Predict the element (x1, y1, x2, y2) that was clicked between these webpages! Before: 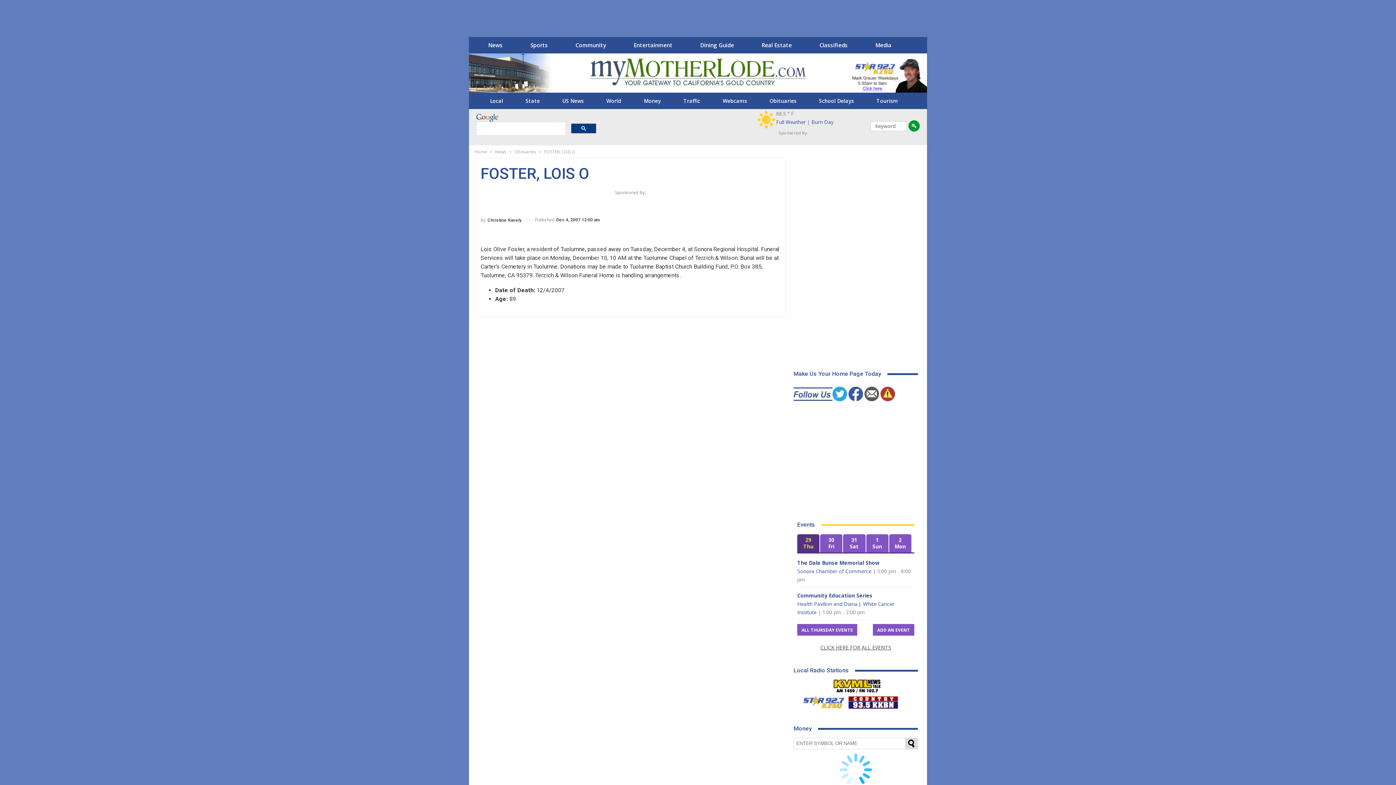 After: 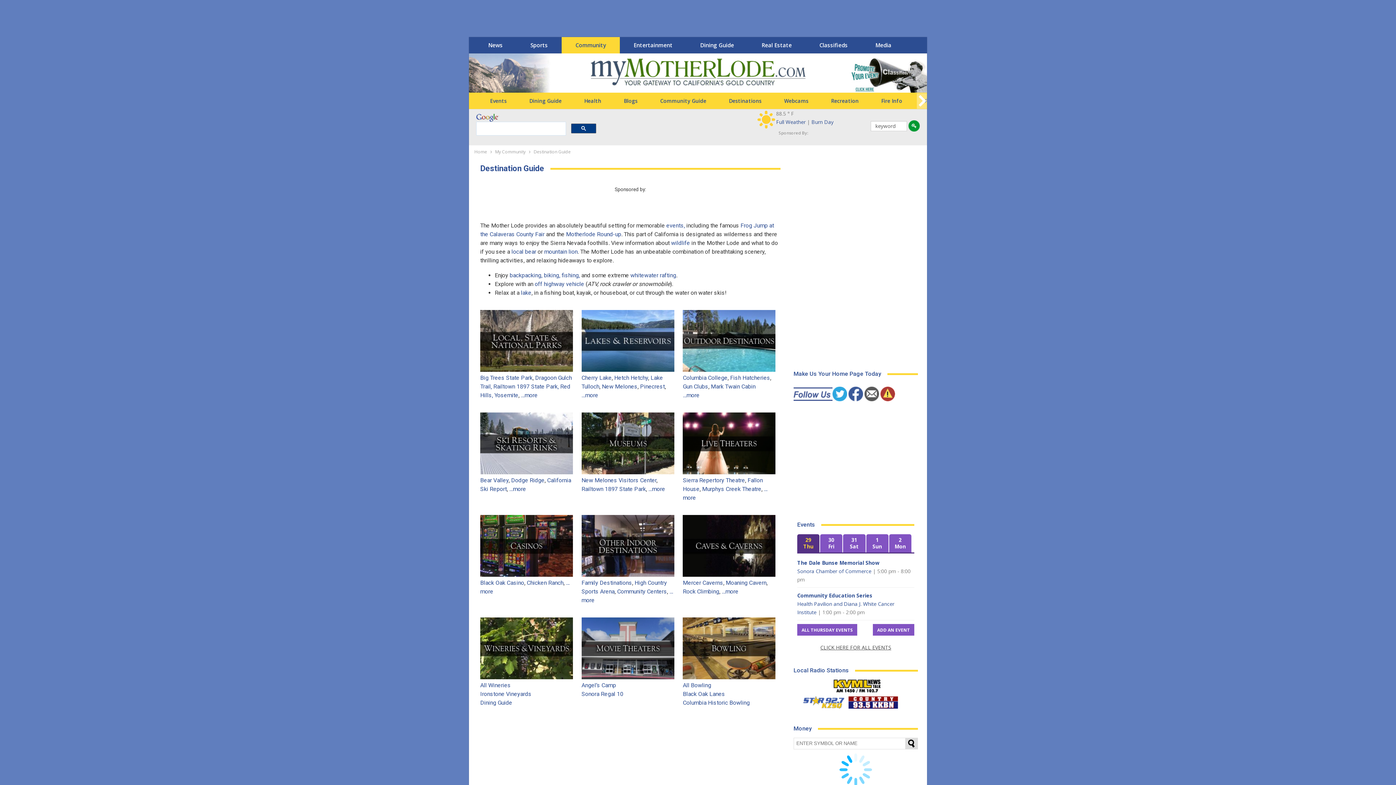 Action: bbox: (866, 95, 908, 106) label: Tourism